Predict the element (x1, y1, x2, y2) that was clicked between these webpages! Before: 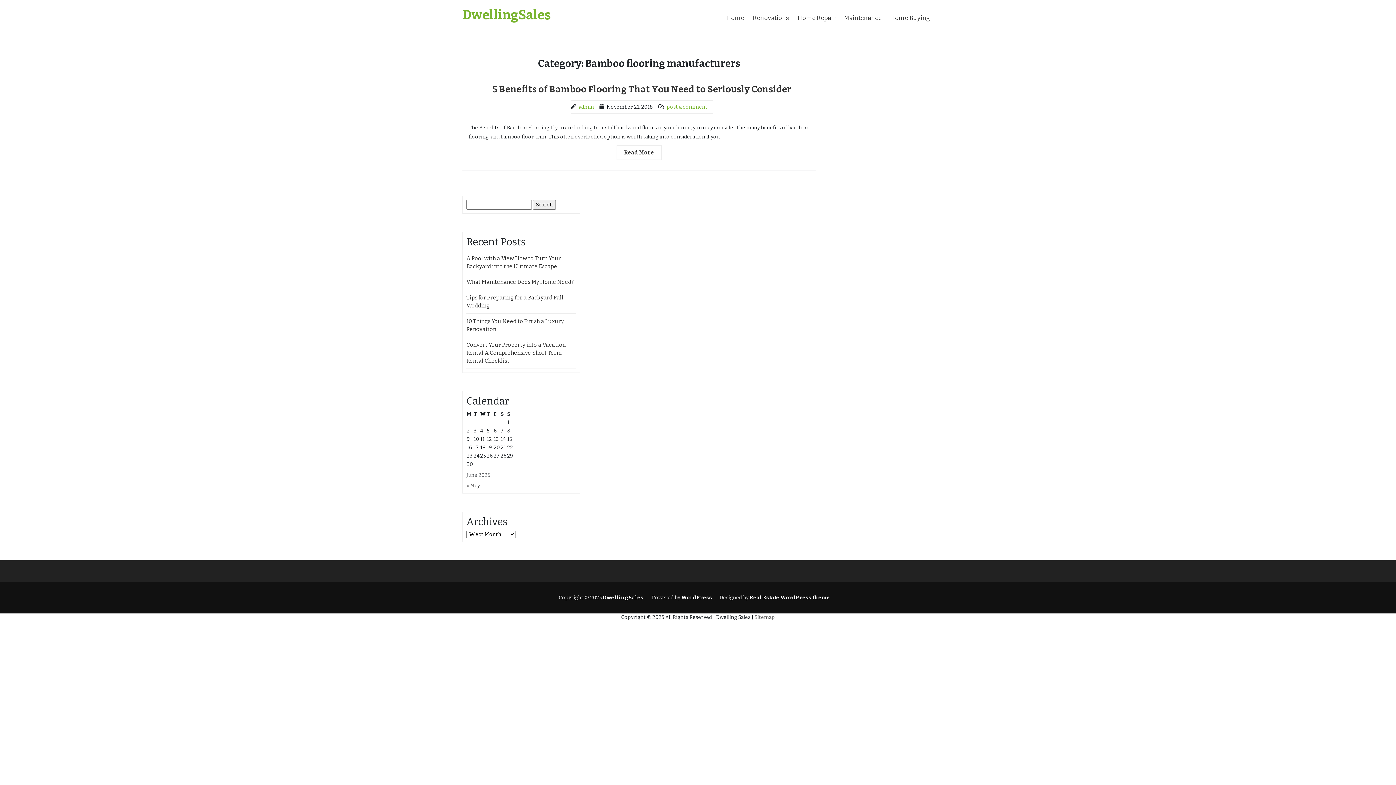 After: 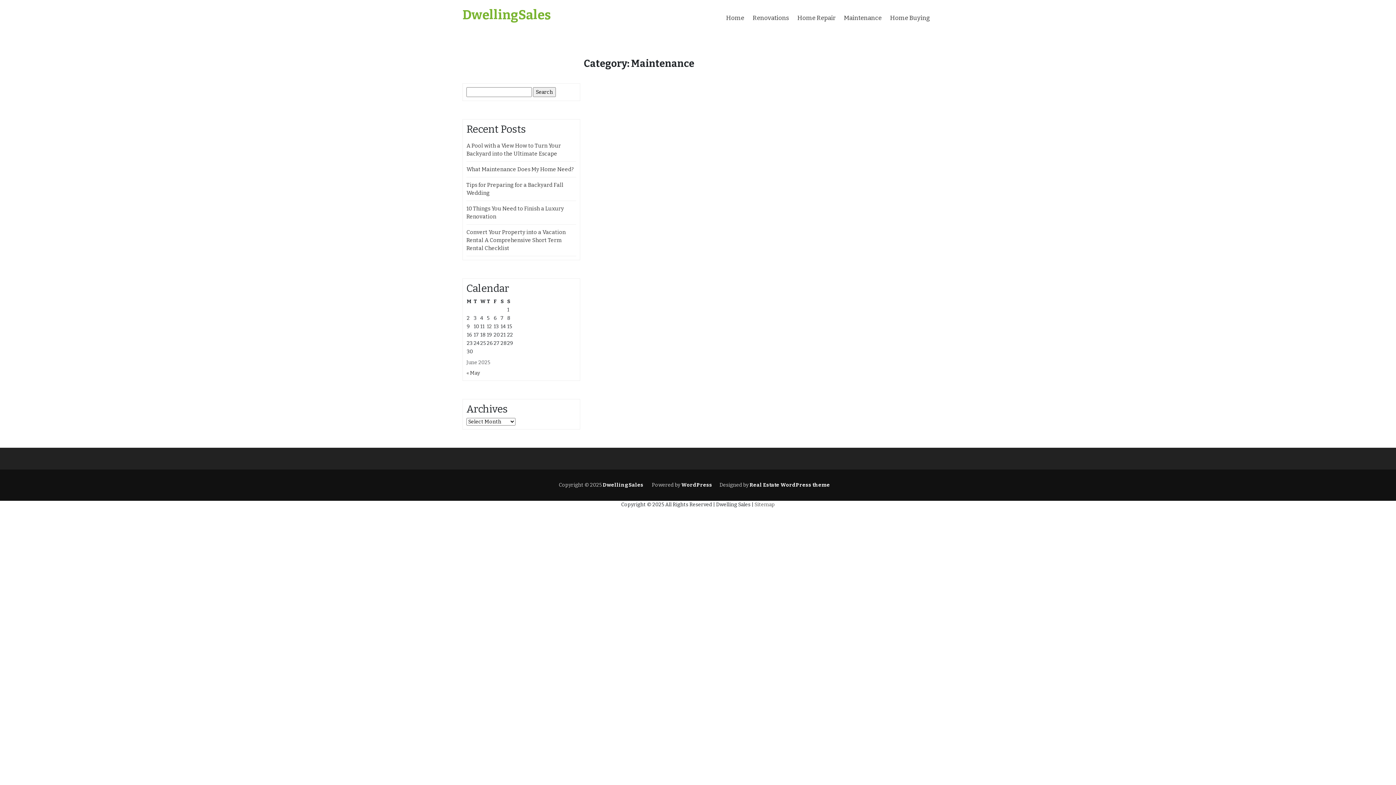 Action: label: Maintenance bbox: (840, 10, 885, 25)